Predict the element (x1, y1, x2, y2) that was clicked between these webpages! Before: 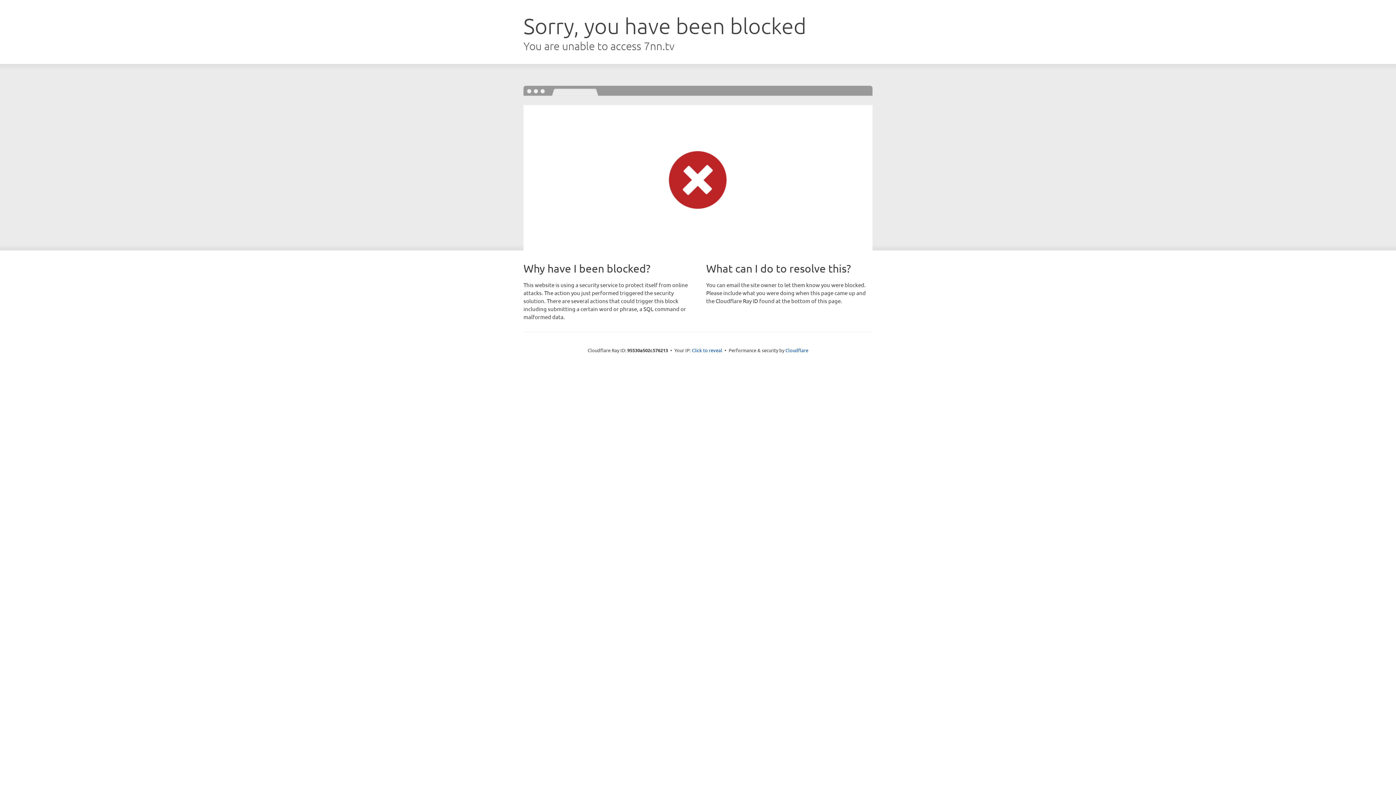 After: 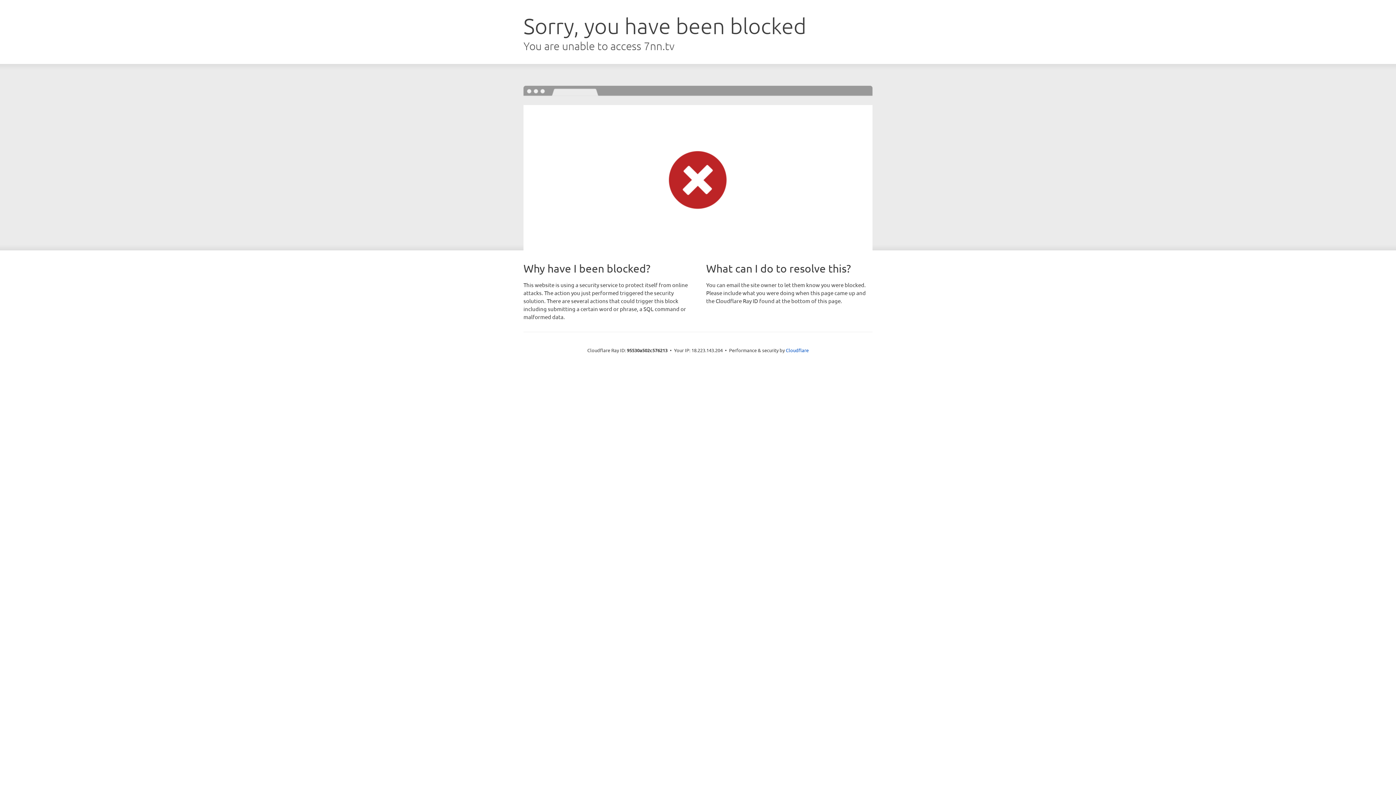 Action: bbox: (692, 346, 722, 353) label: Click to reveal